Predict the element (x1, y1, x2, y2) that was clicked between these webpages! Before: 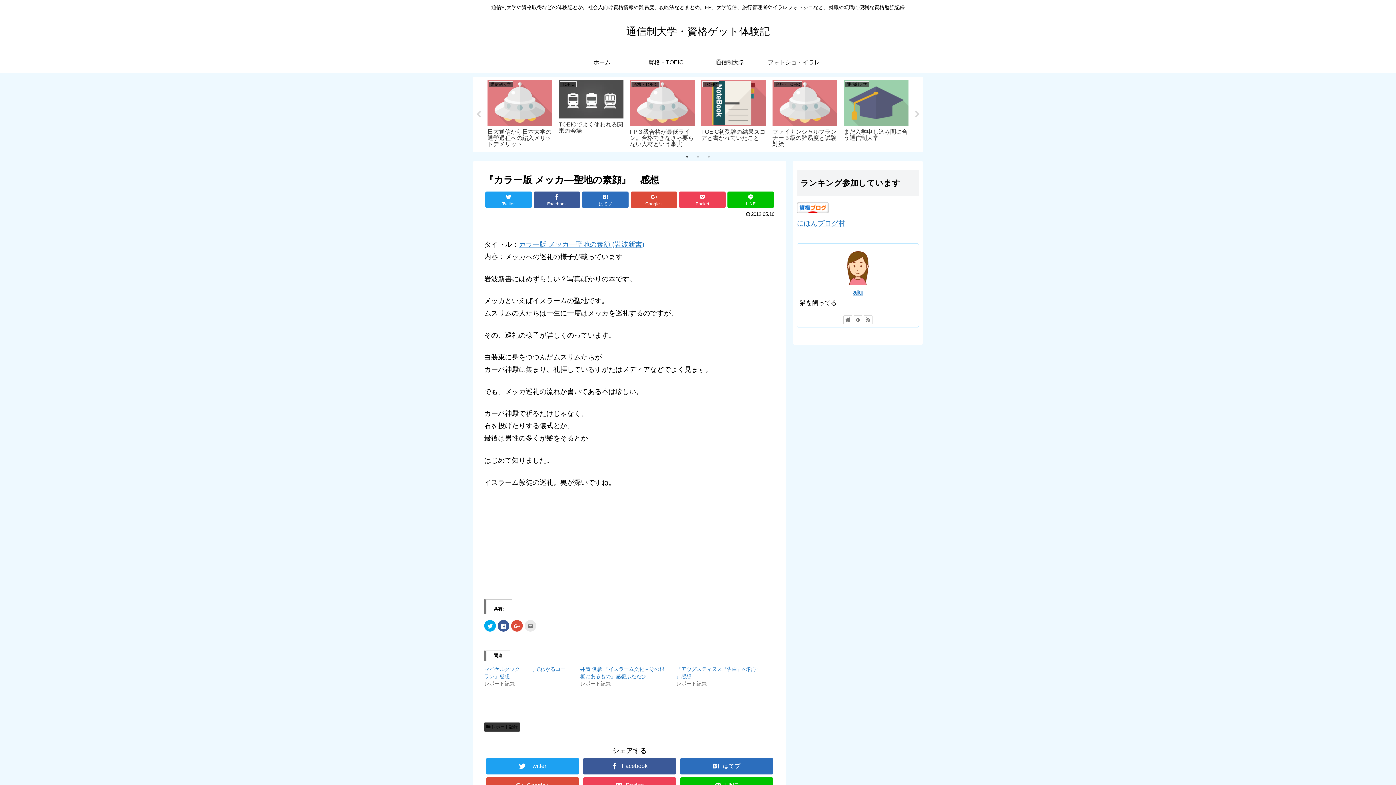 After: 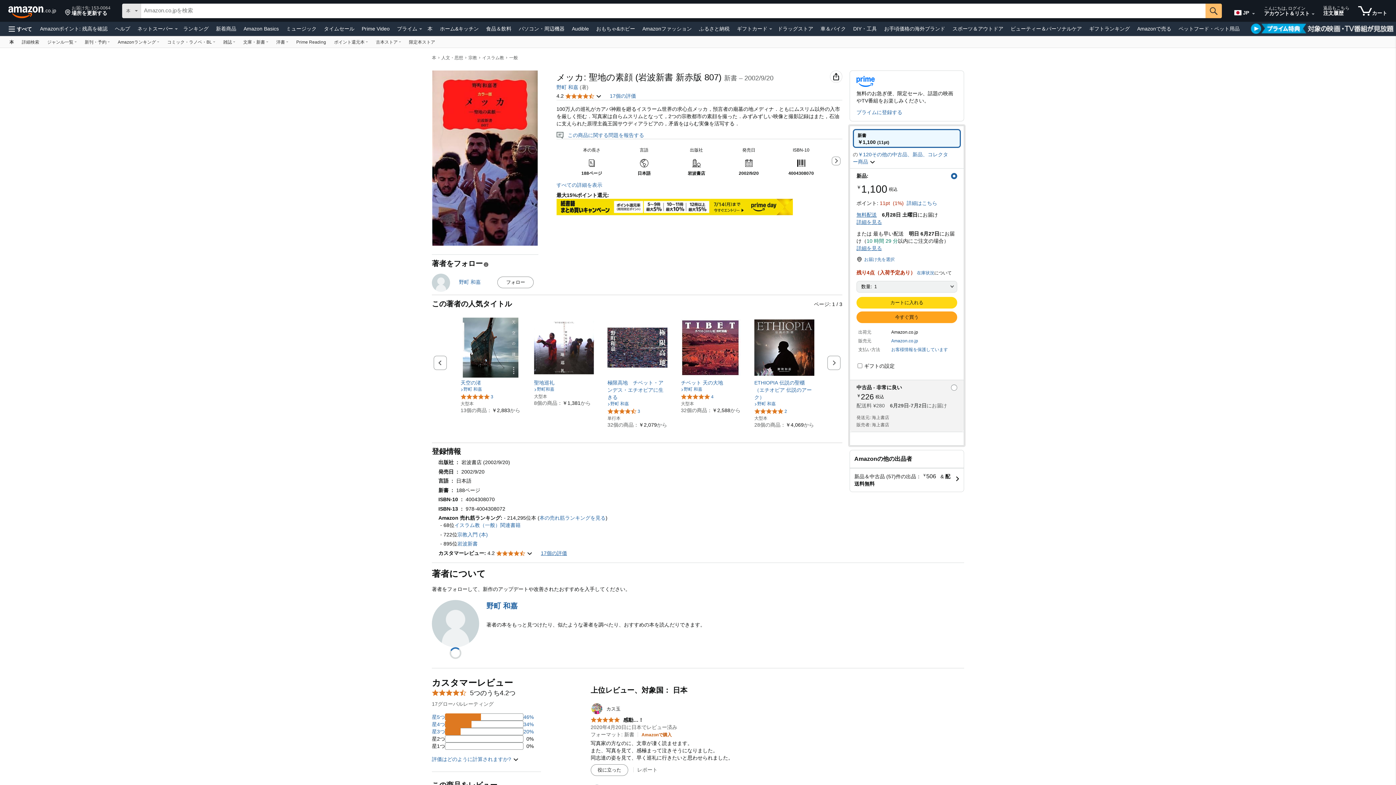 Action: bbox: (518, 240, 642, 248) label: カラー版 メッカ―聖地の素顔 (岩波新書